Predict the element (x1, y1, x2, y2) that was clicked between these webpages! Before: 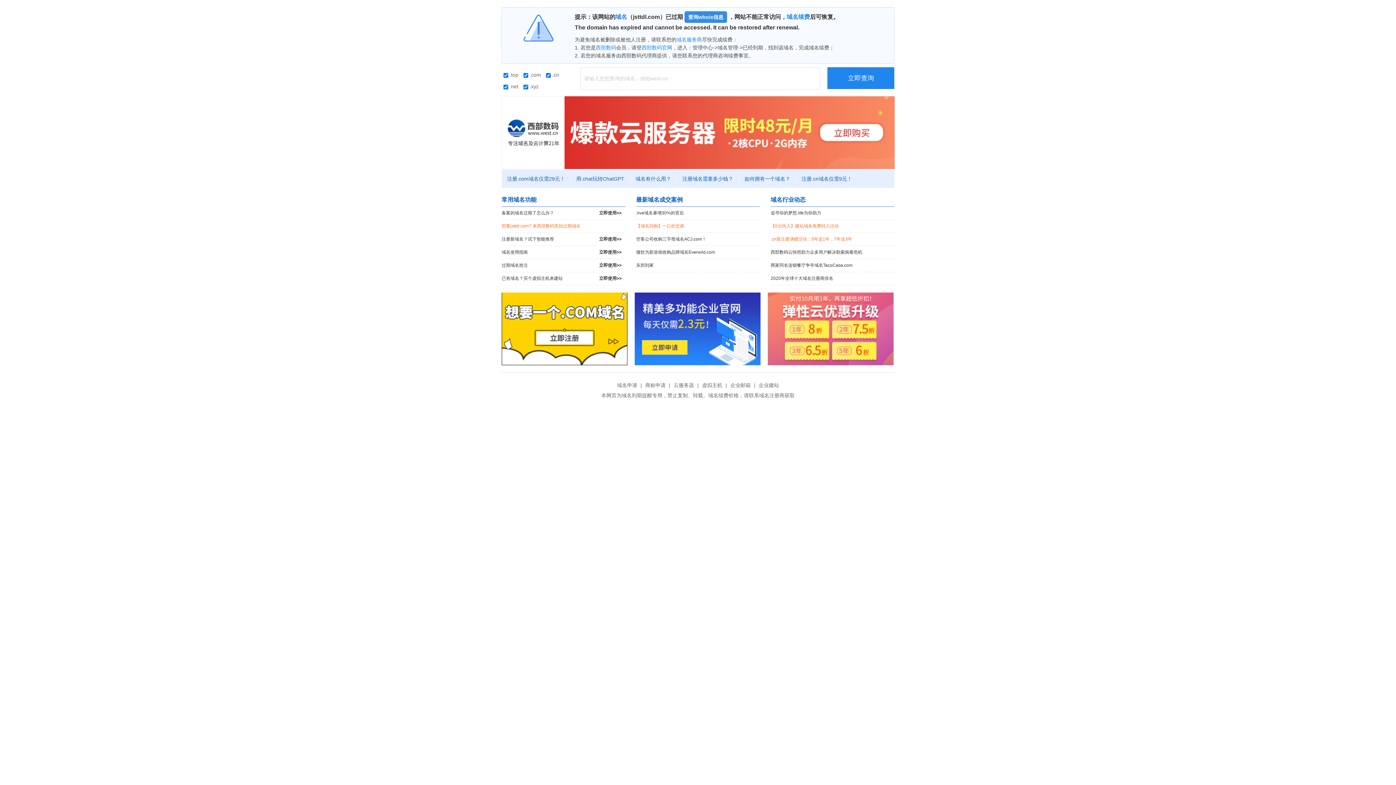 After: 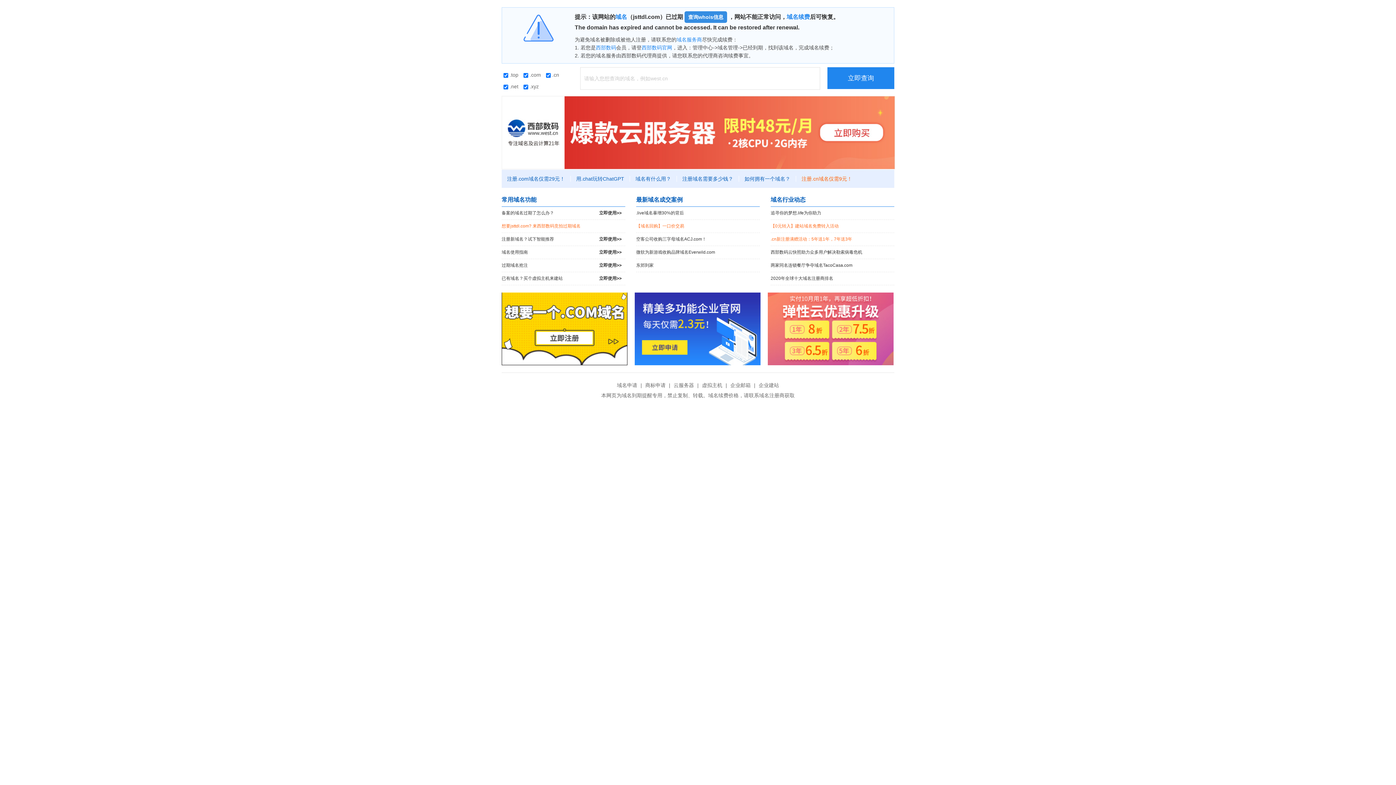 Action: label: 注册.cn域名仅需9元！ bbox: (796, 176, 857, 181)